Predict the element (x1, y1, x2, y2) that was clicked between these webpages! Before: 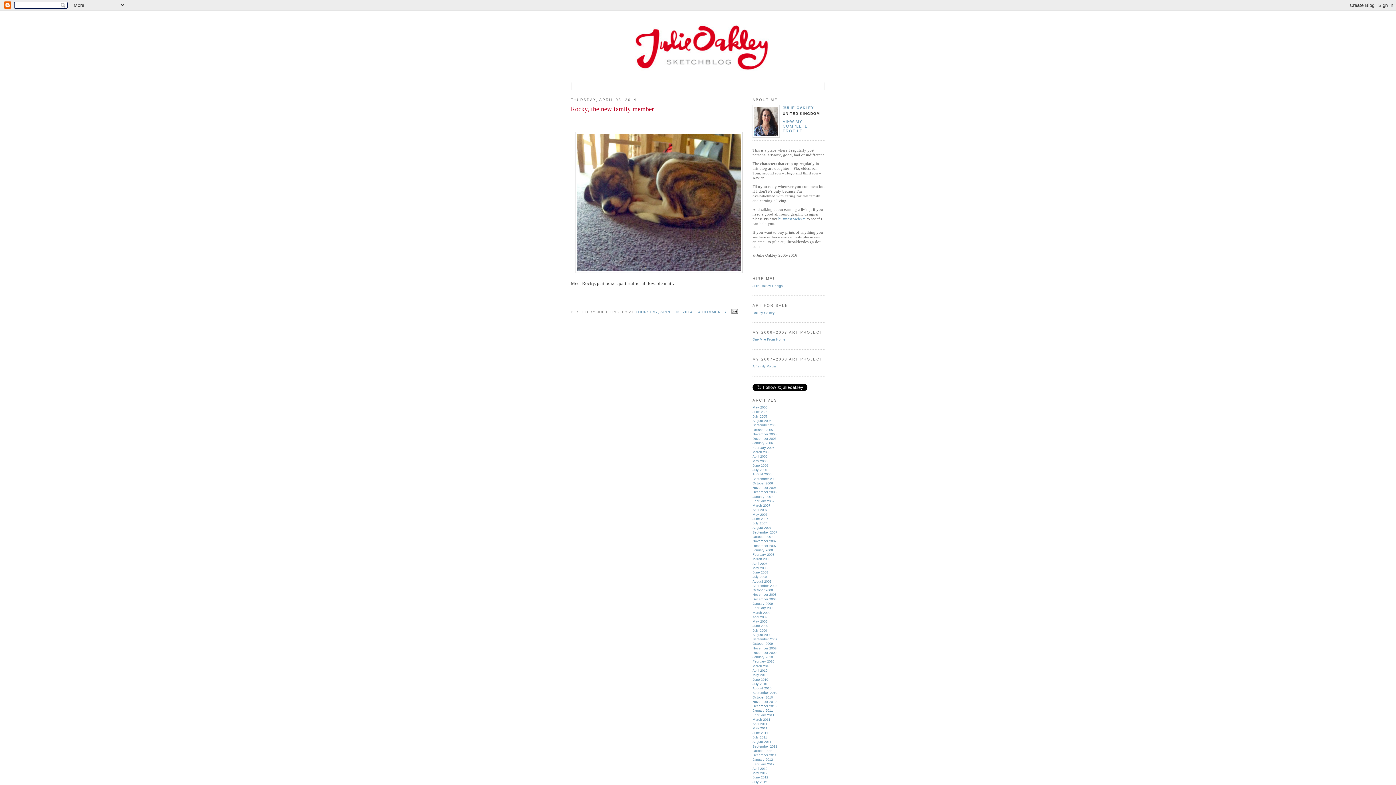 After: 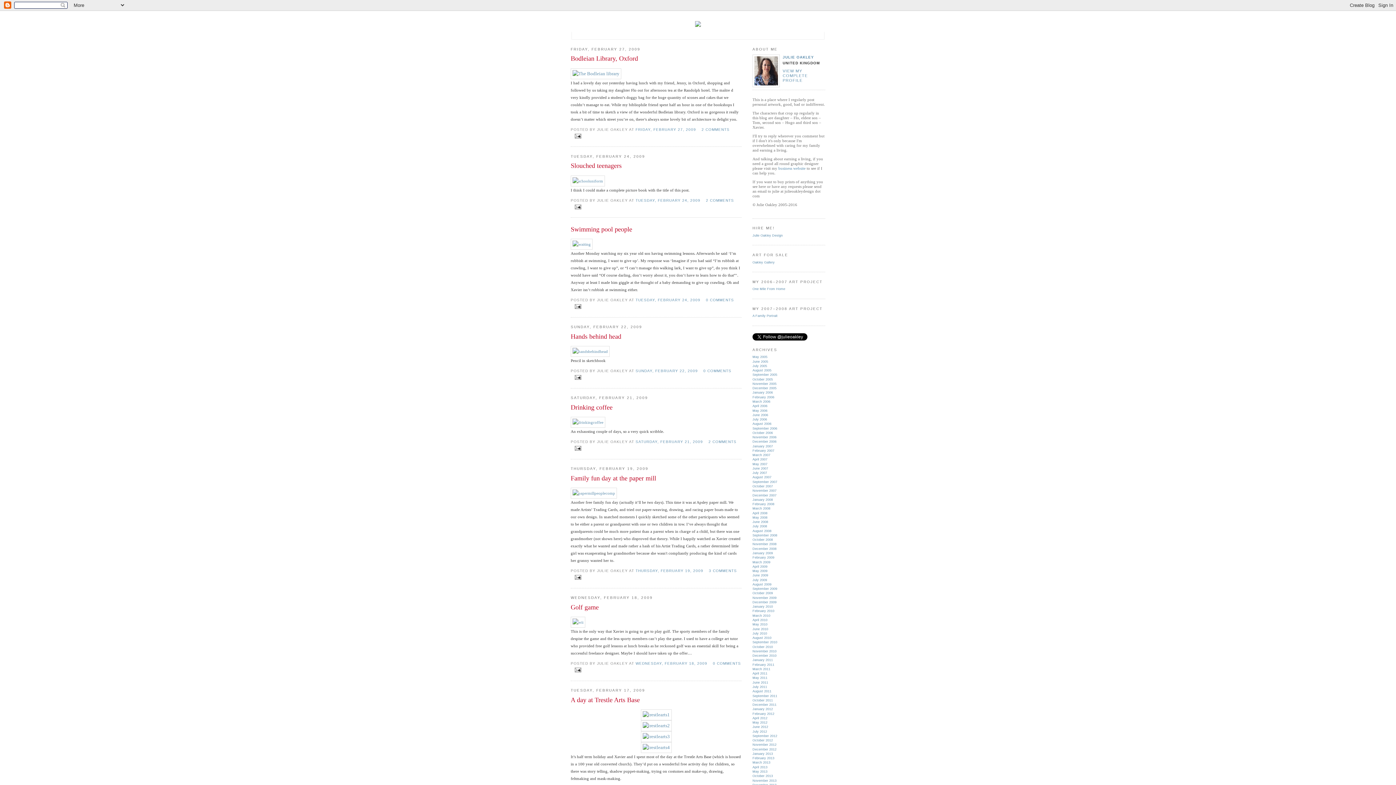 Action: bbox: (752, 606, 774, 610) label: February 2009